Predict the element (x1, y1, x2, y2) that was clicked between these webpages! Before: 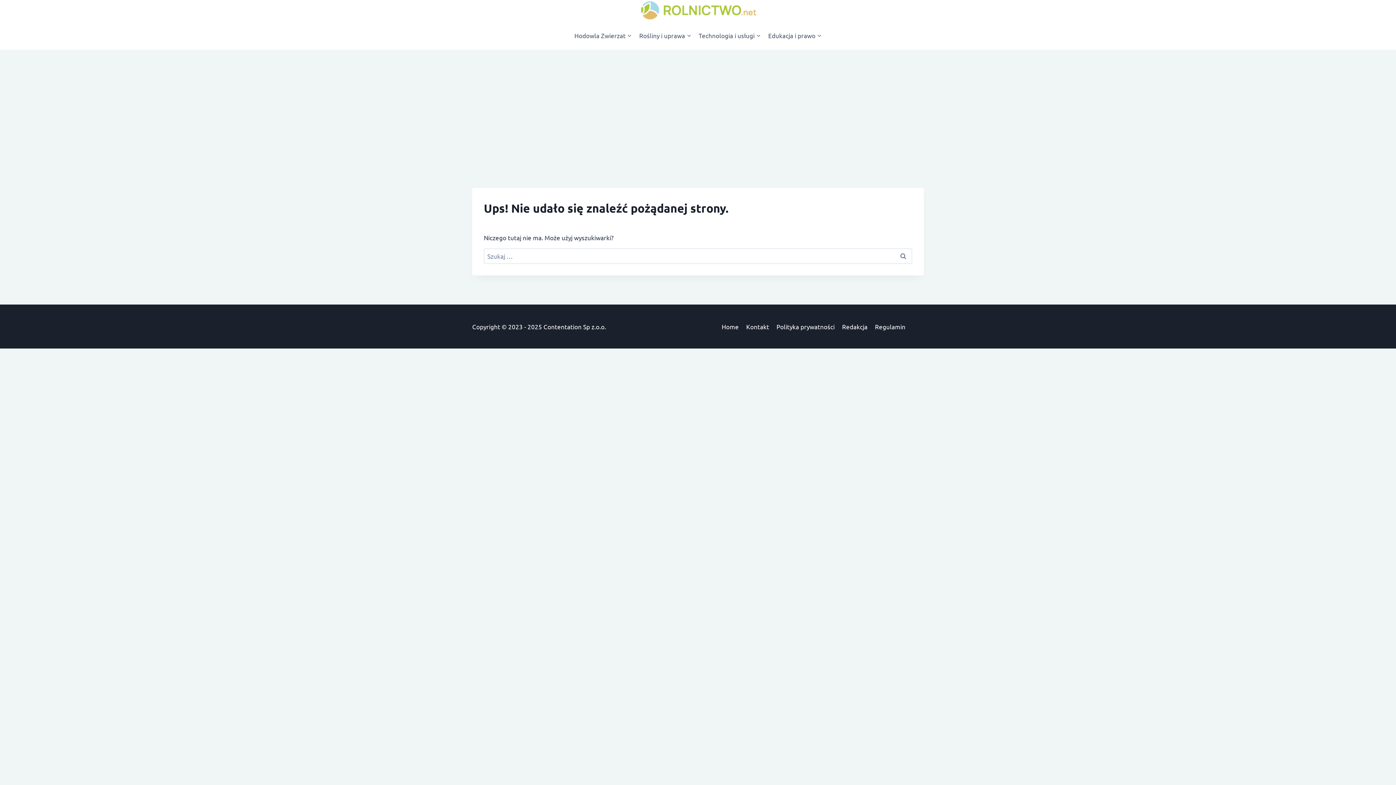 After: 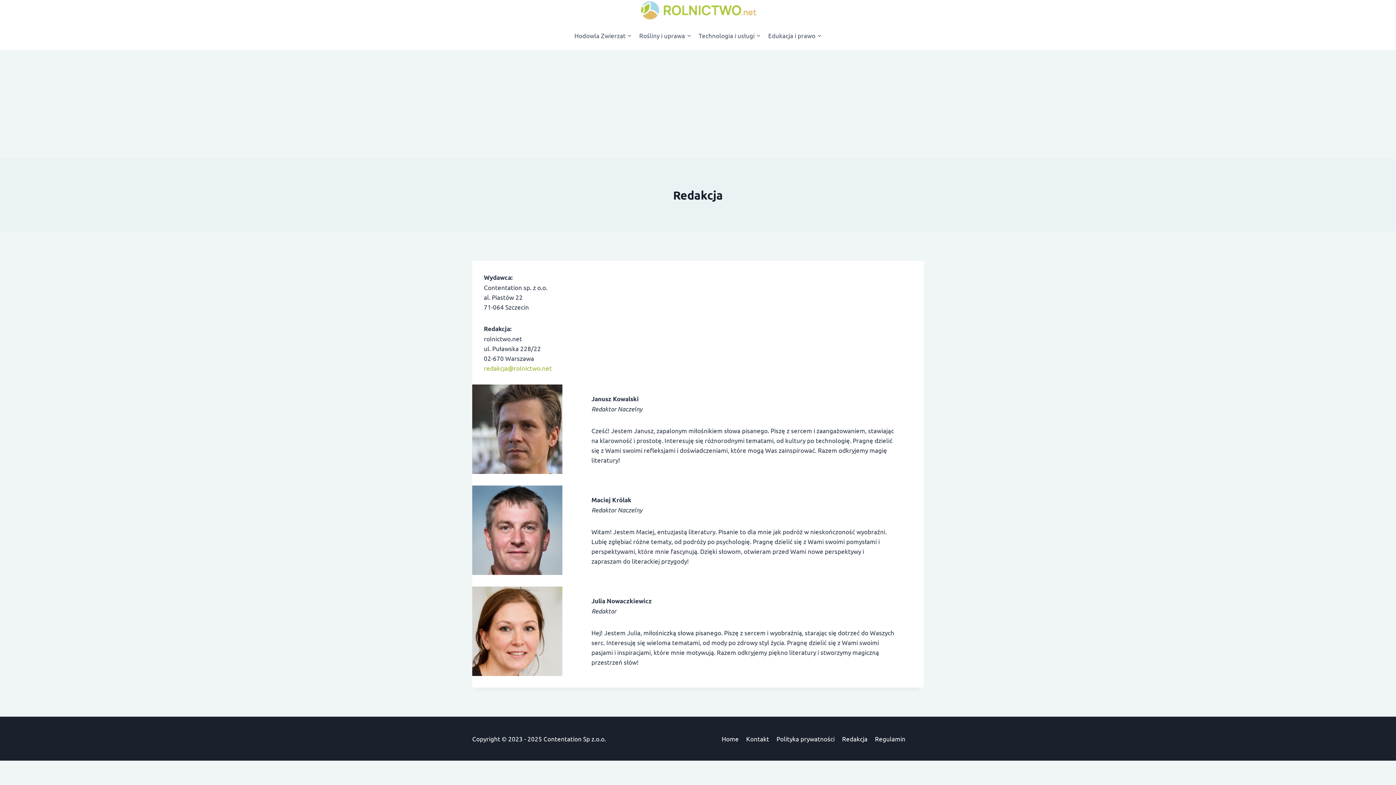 Action: label: Redakcja bbox: (838, 320, 871, 333)